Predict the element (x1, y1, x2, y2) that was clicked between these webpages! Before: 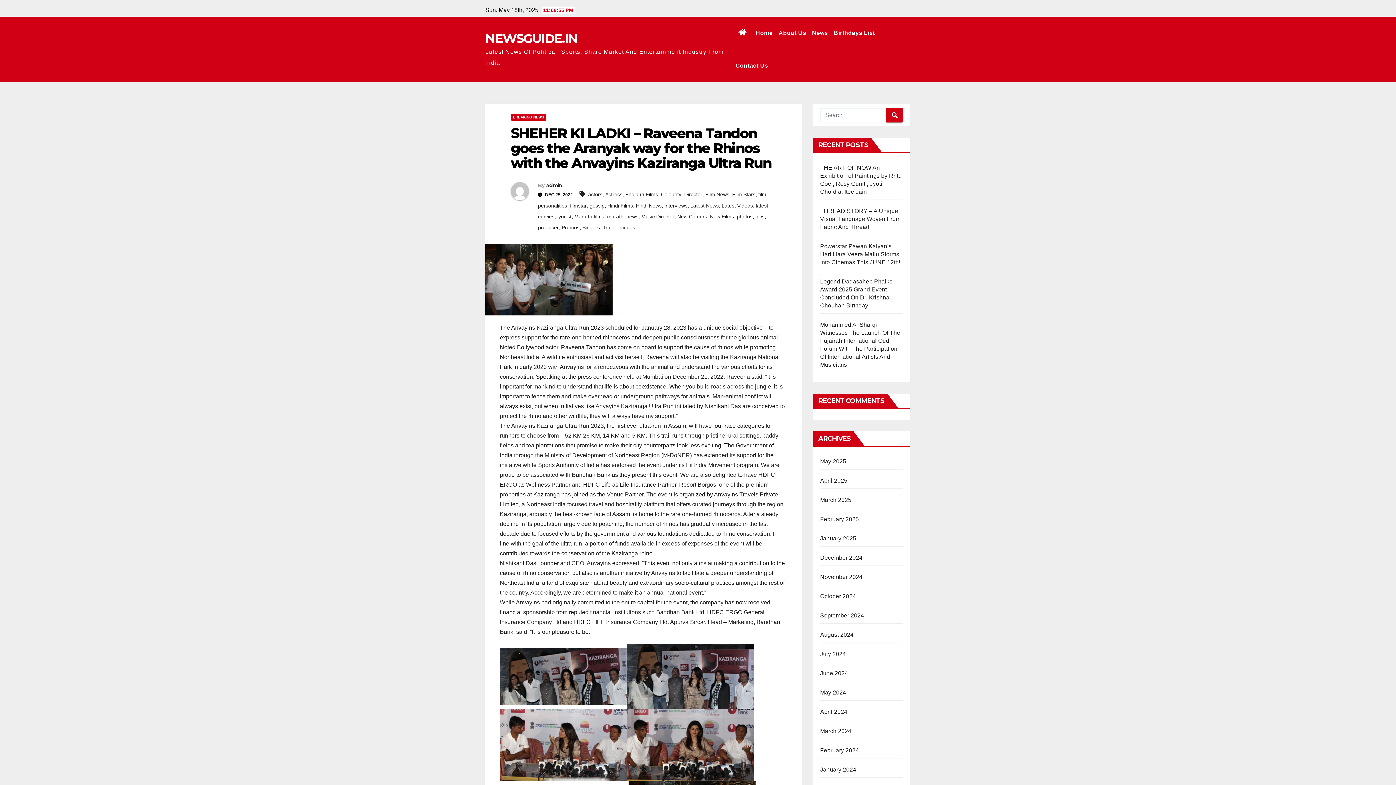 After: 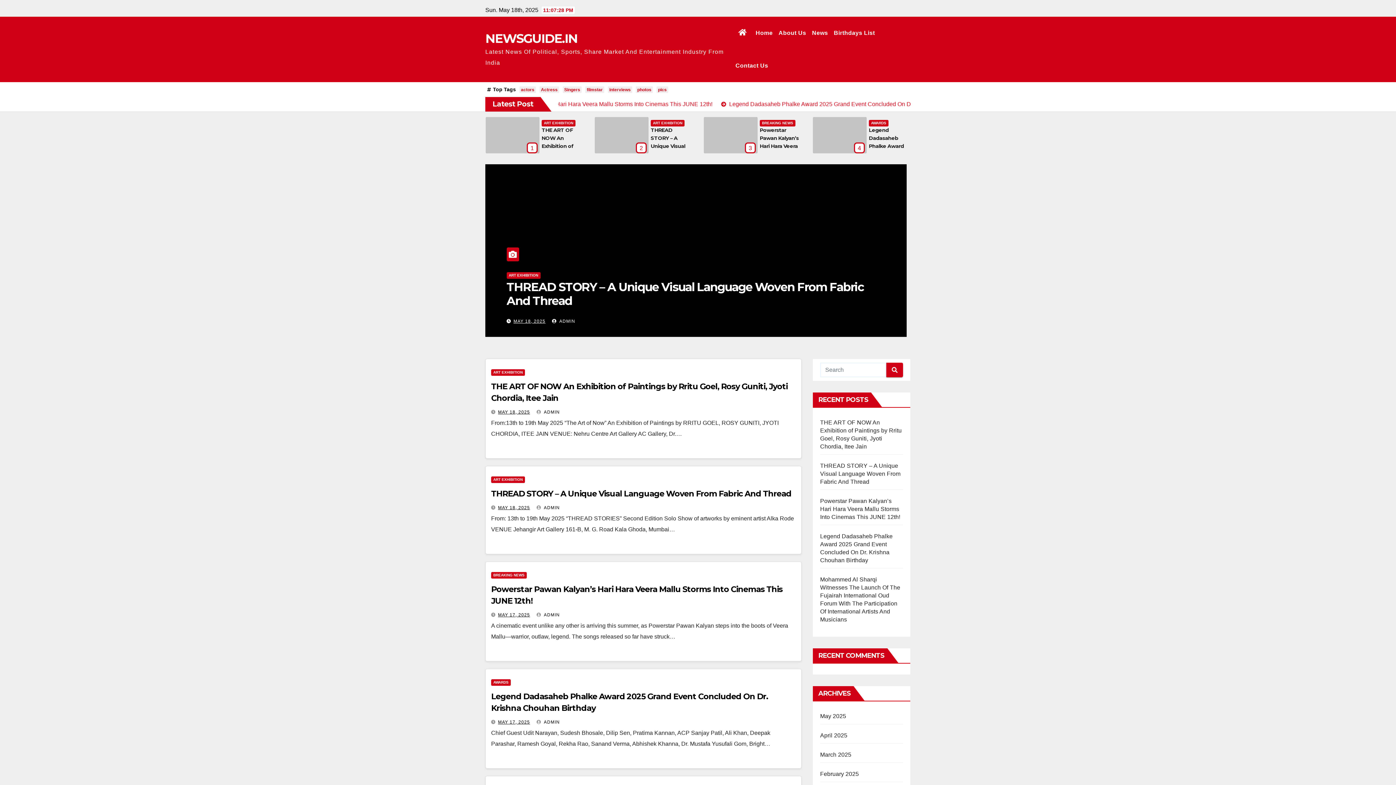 Action: bbox: (485, 30, 577, 46) label: NEWSGUIDE.IN